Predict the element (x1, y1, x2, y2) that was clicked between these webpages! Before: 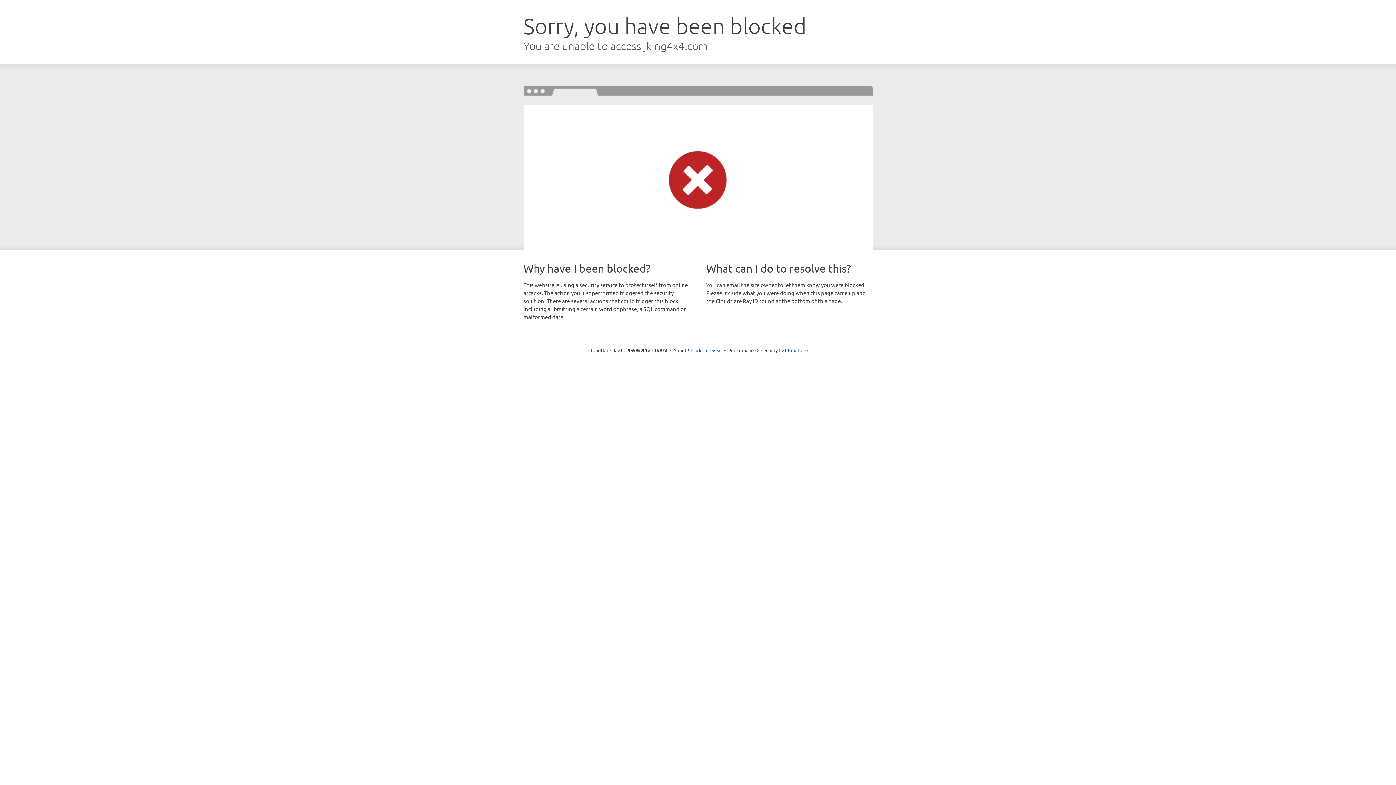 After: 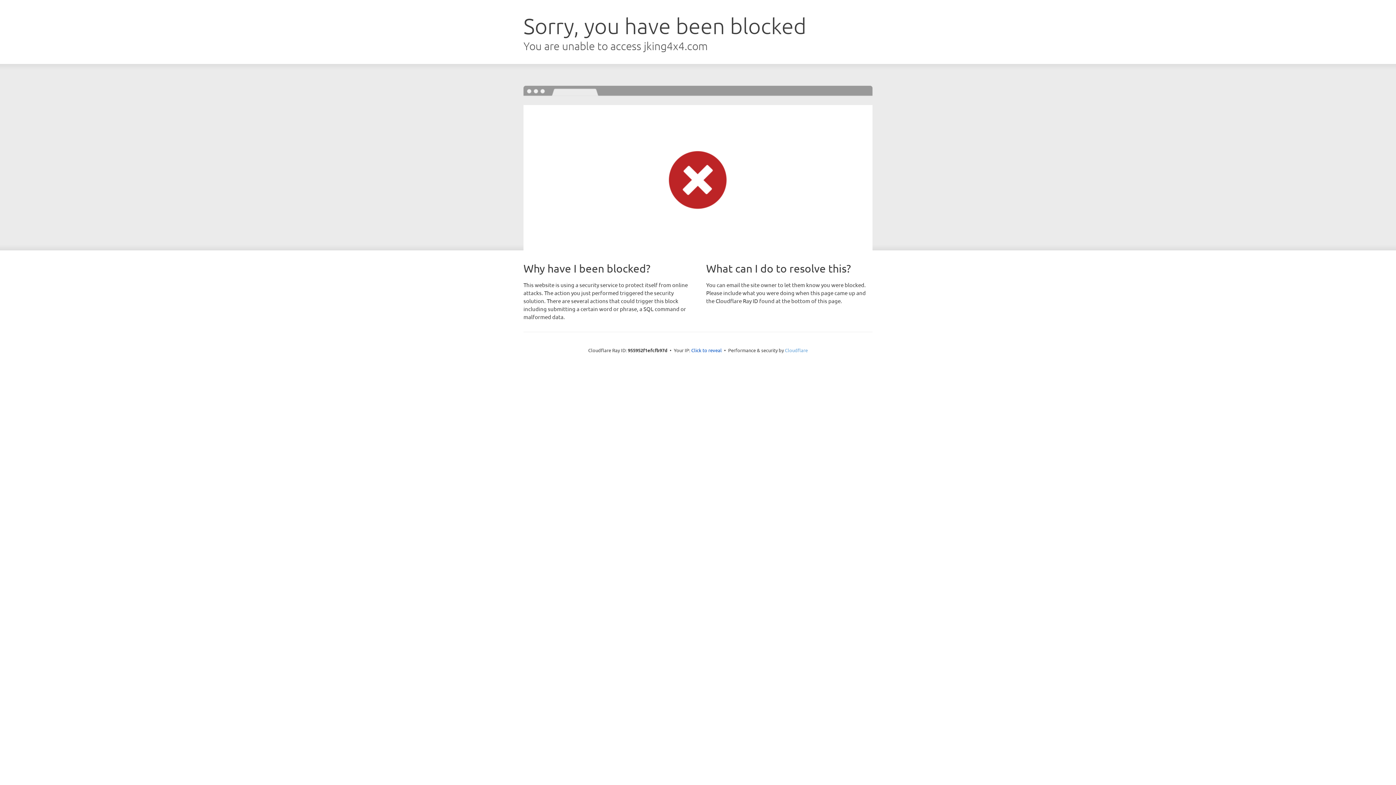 Action: label: Cloudflare bbox: (785, 347, 808, 353)